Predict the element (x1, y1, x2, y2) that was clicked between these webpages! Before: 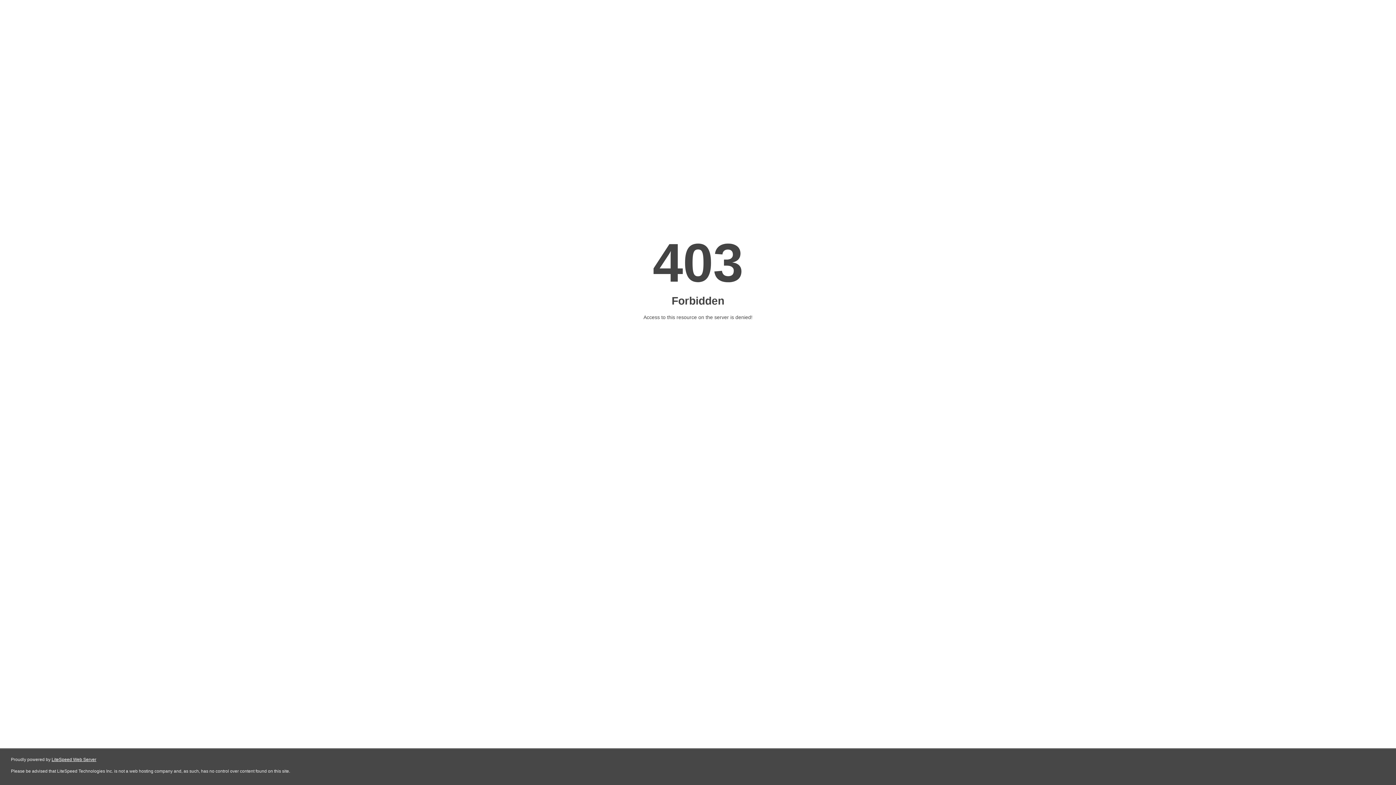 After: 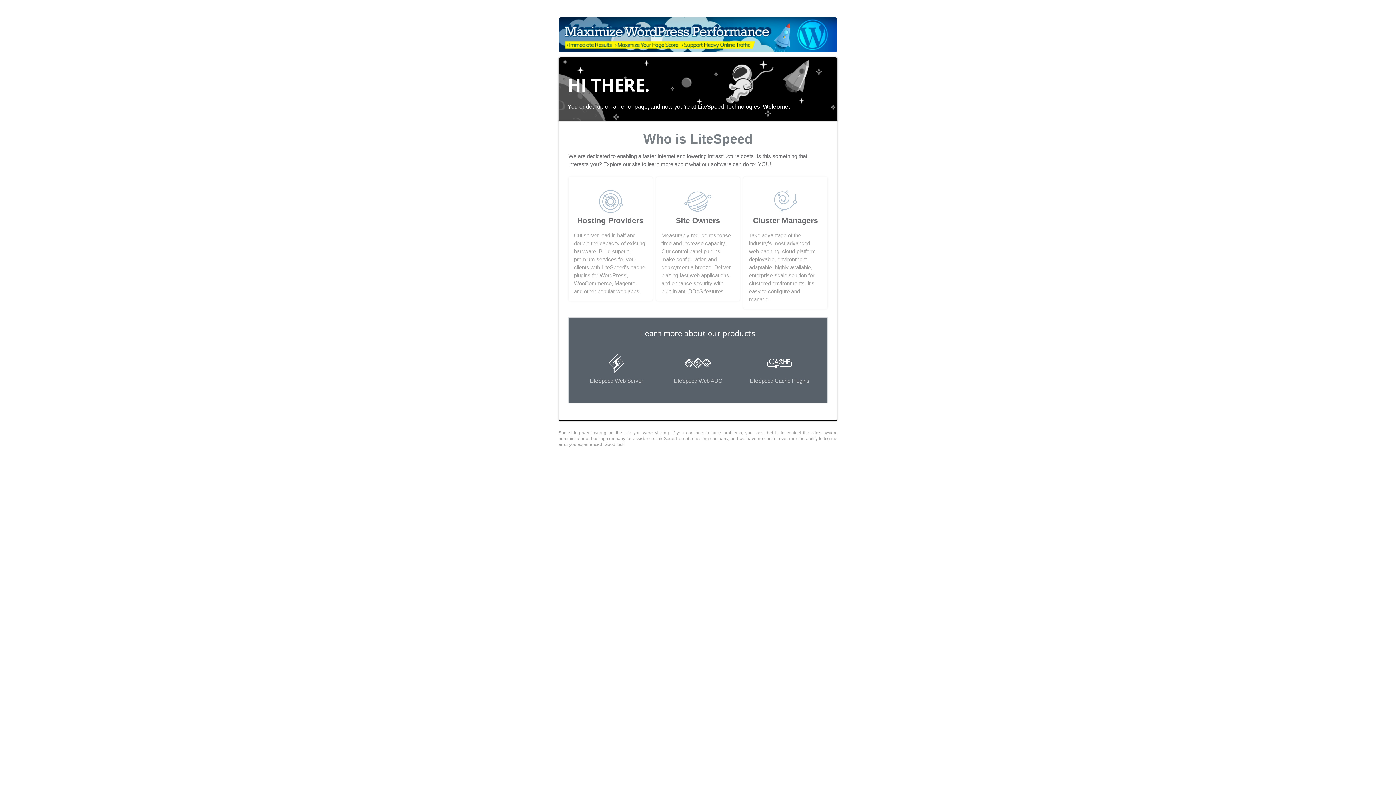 Action: label: LiteSpeed Web Server bbox: (51, 757, 96, 762)